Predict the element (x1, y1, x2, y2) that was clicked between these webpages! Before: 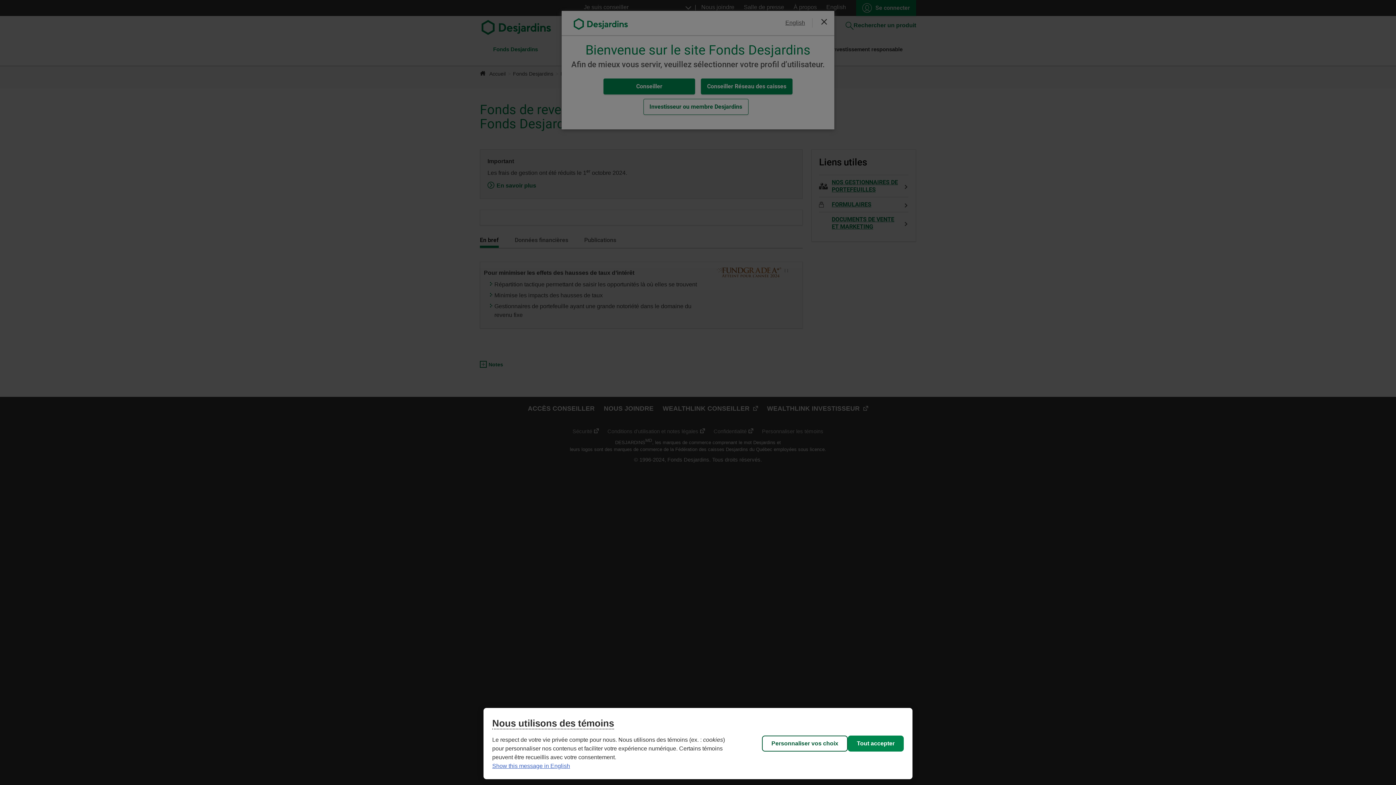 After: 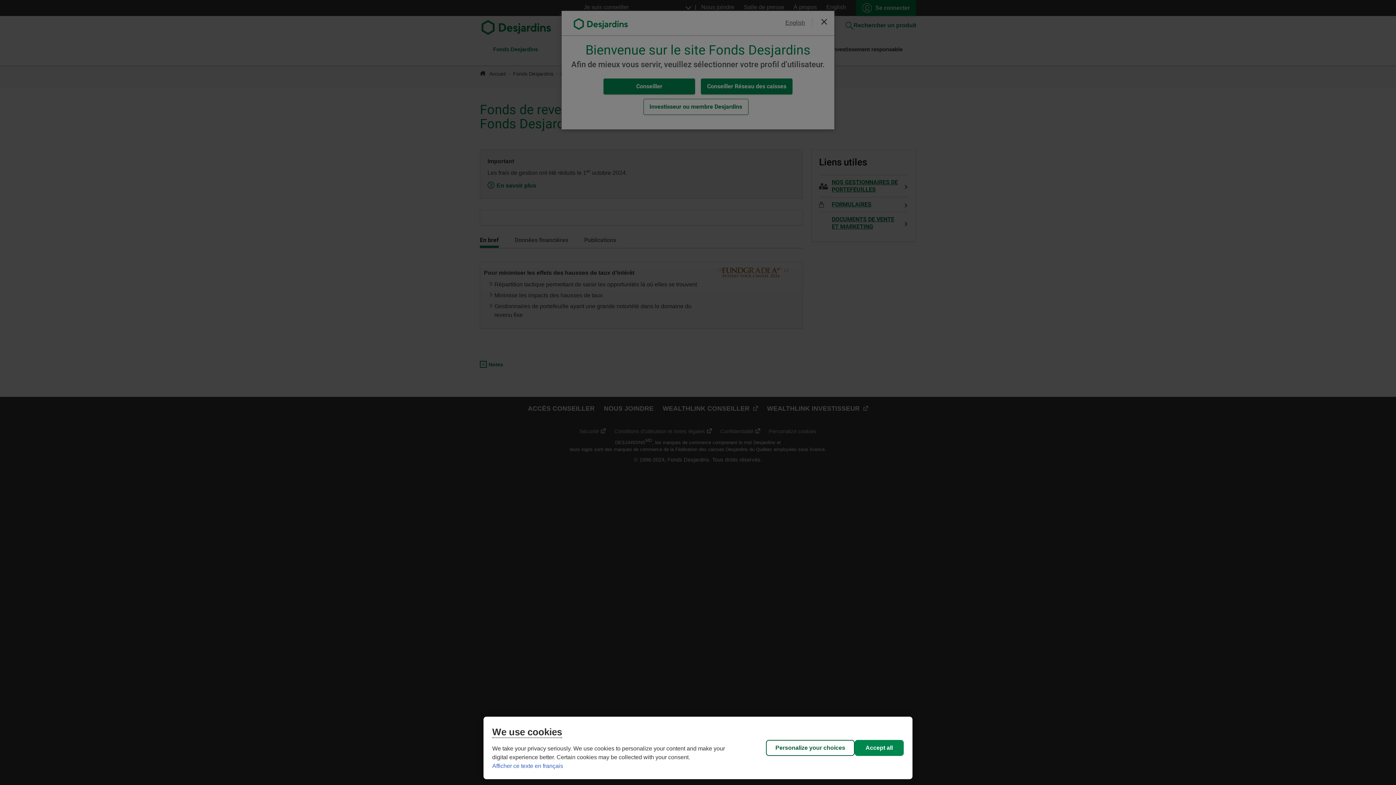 Action: bbox: (492, 763, 570, 769) label: Show this message in English